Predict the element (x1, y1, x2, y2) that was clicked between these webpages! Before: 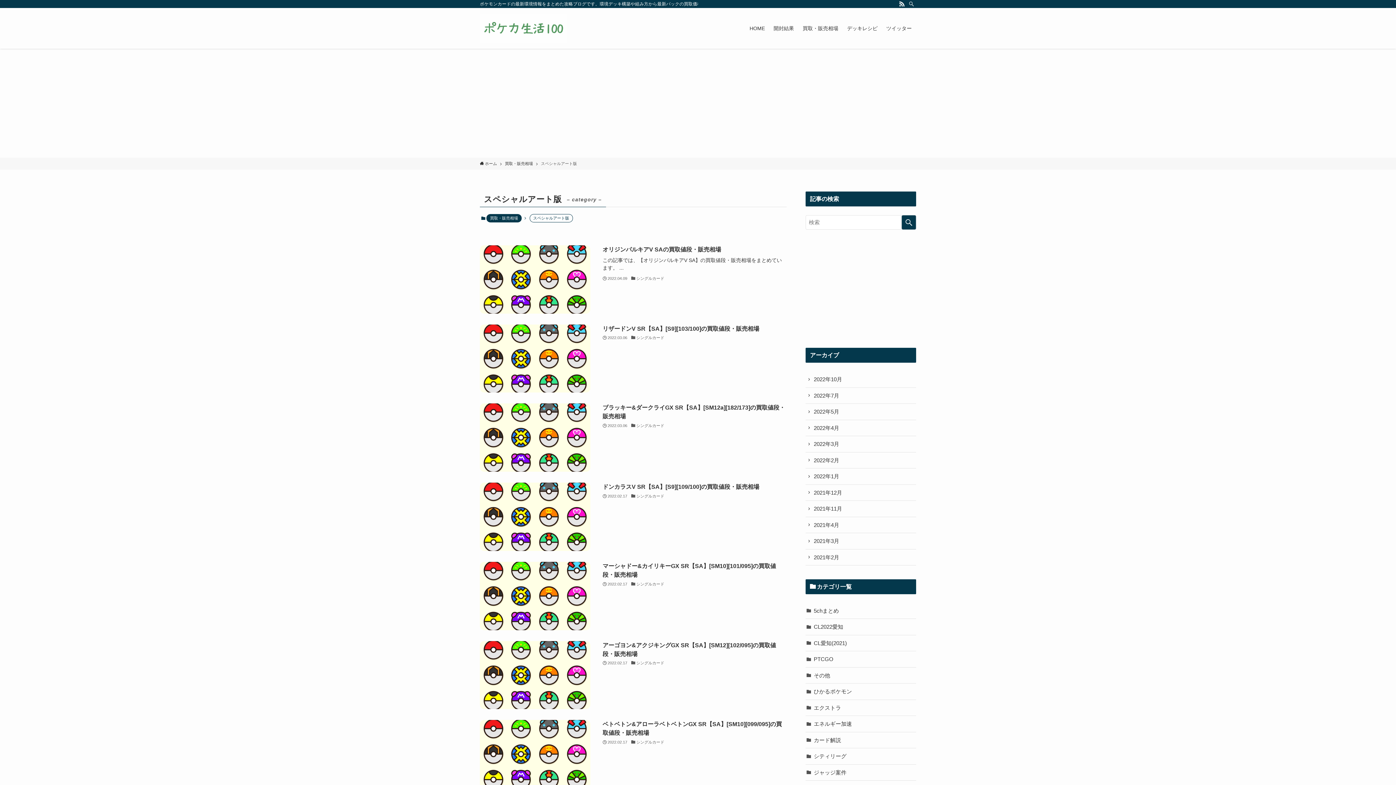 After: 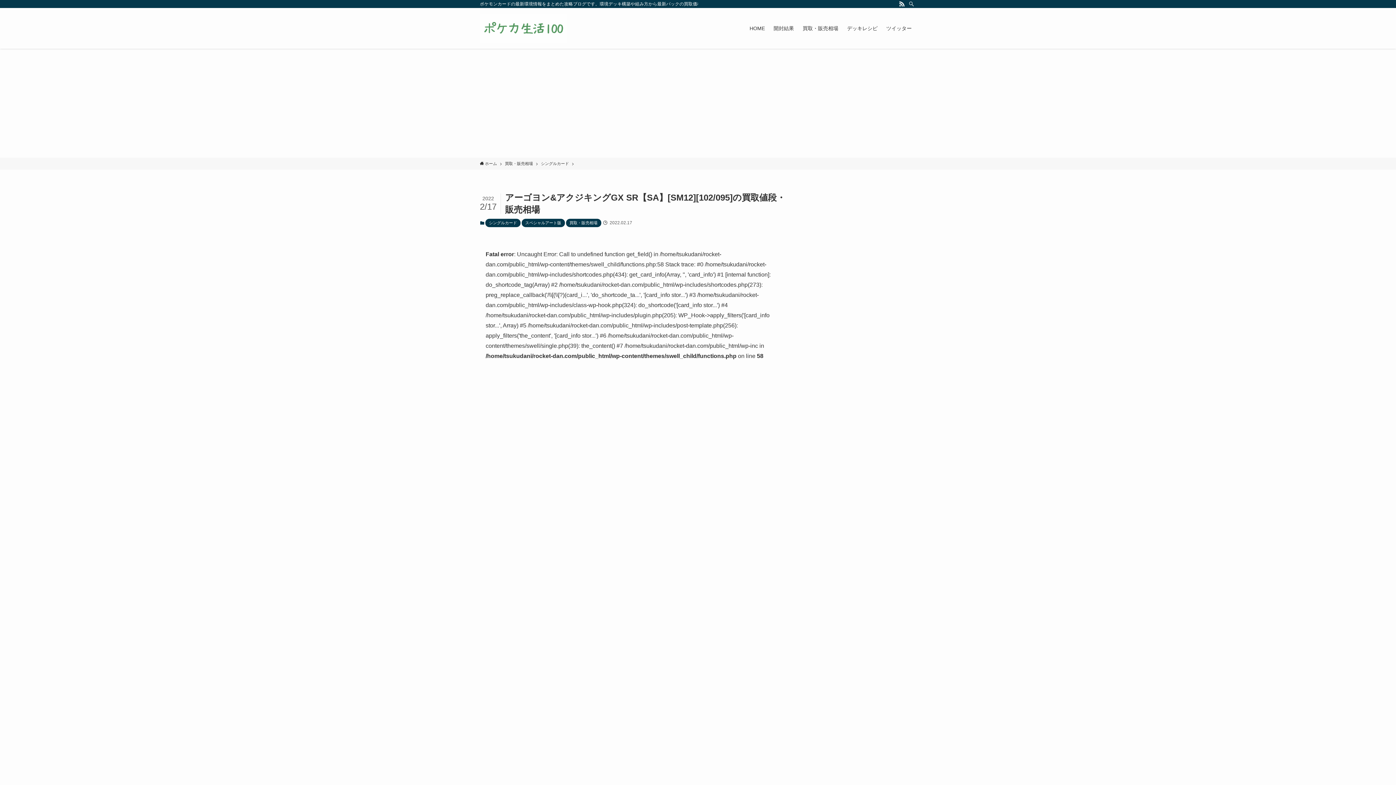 Action: label: アーゴヨン&アクジキングGX SR【SA】[SM12][102/095]の買取値段・販売相場
2022.02.17
シングルカード bbox: (480, 641, 786, 709)